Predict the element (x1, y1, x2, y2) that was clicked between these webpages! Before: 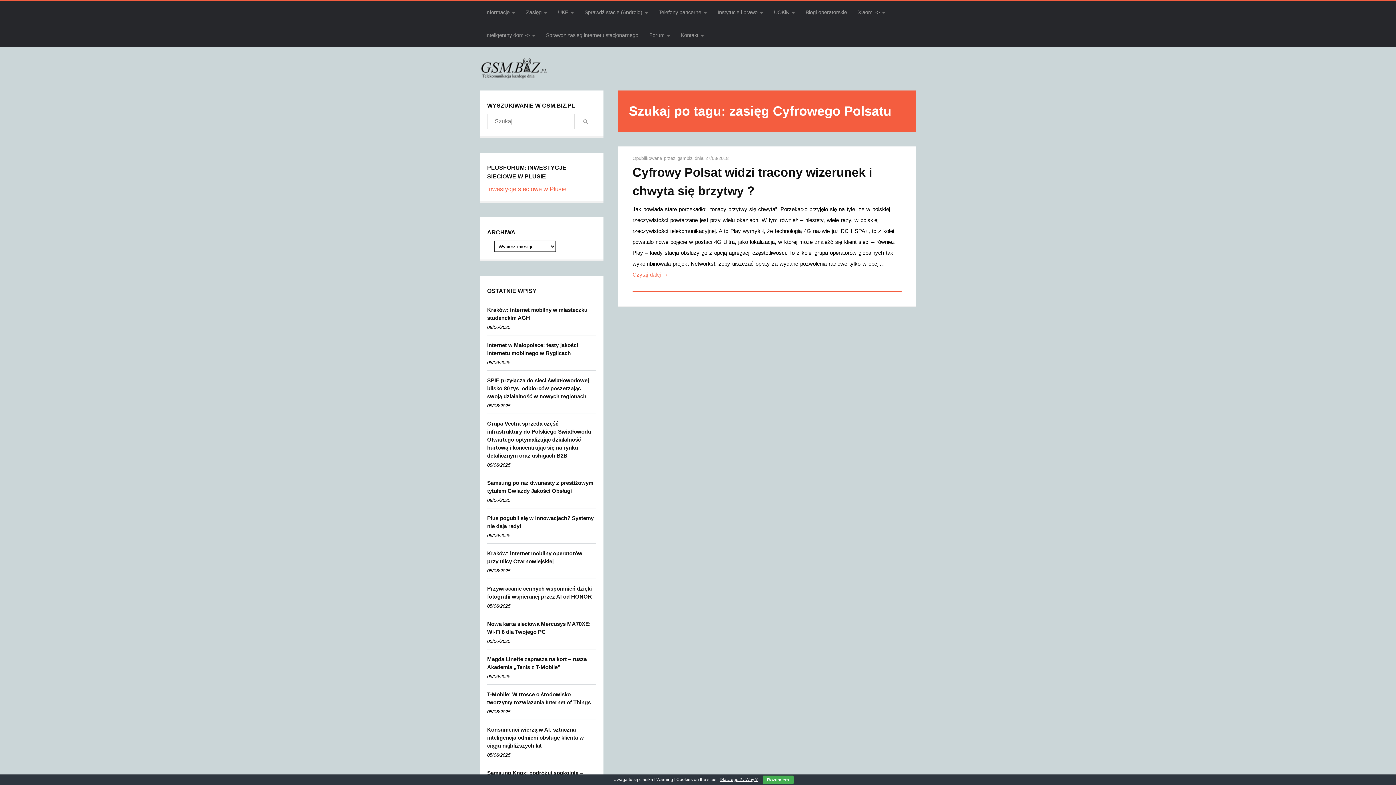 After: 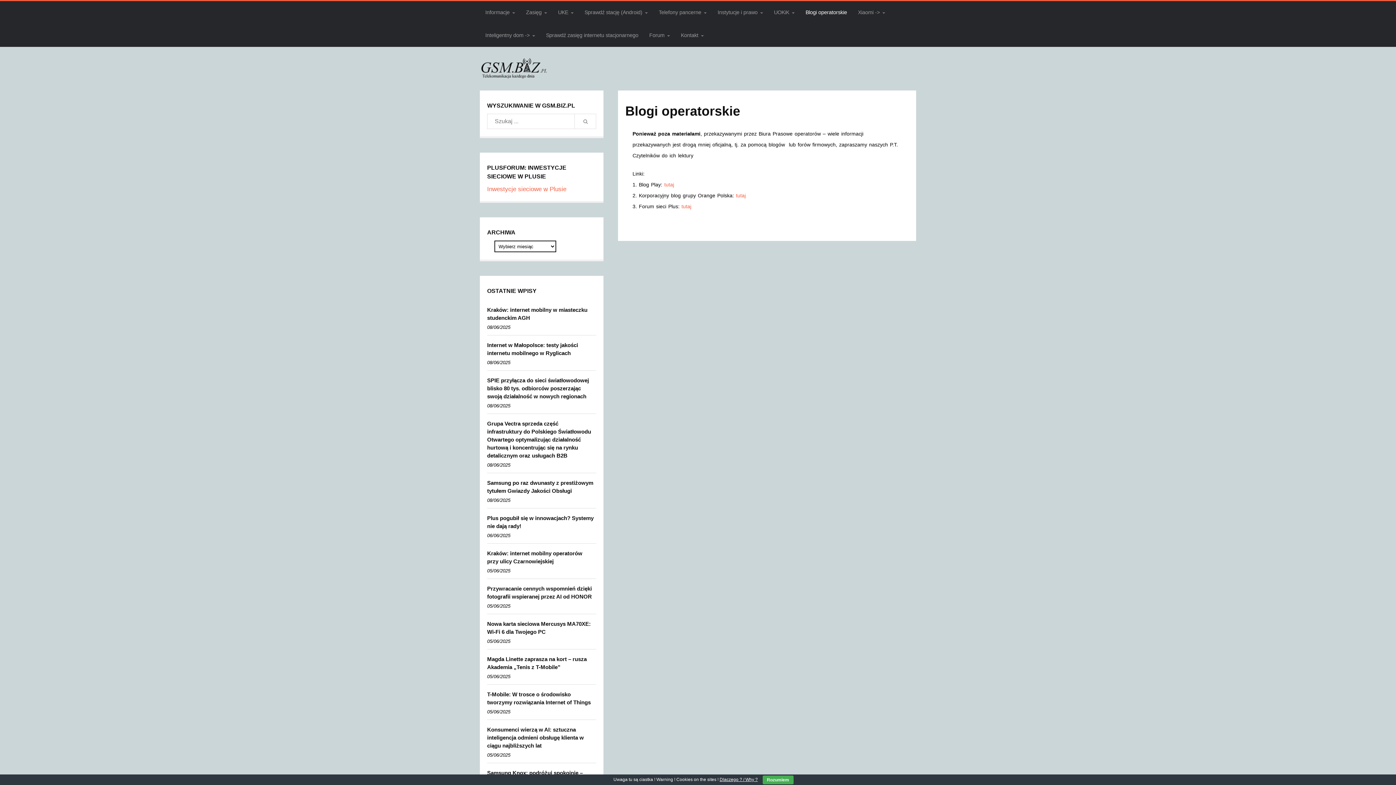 Action: bbox: (800, 1, 852, 24) label: Blogi operatorskie